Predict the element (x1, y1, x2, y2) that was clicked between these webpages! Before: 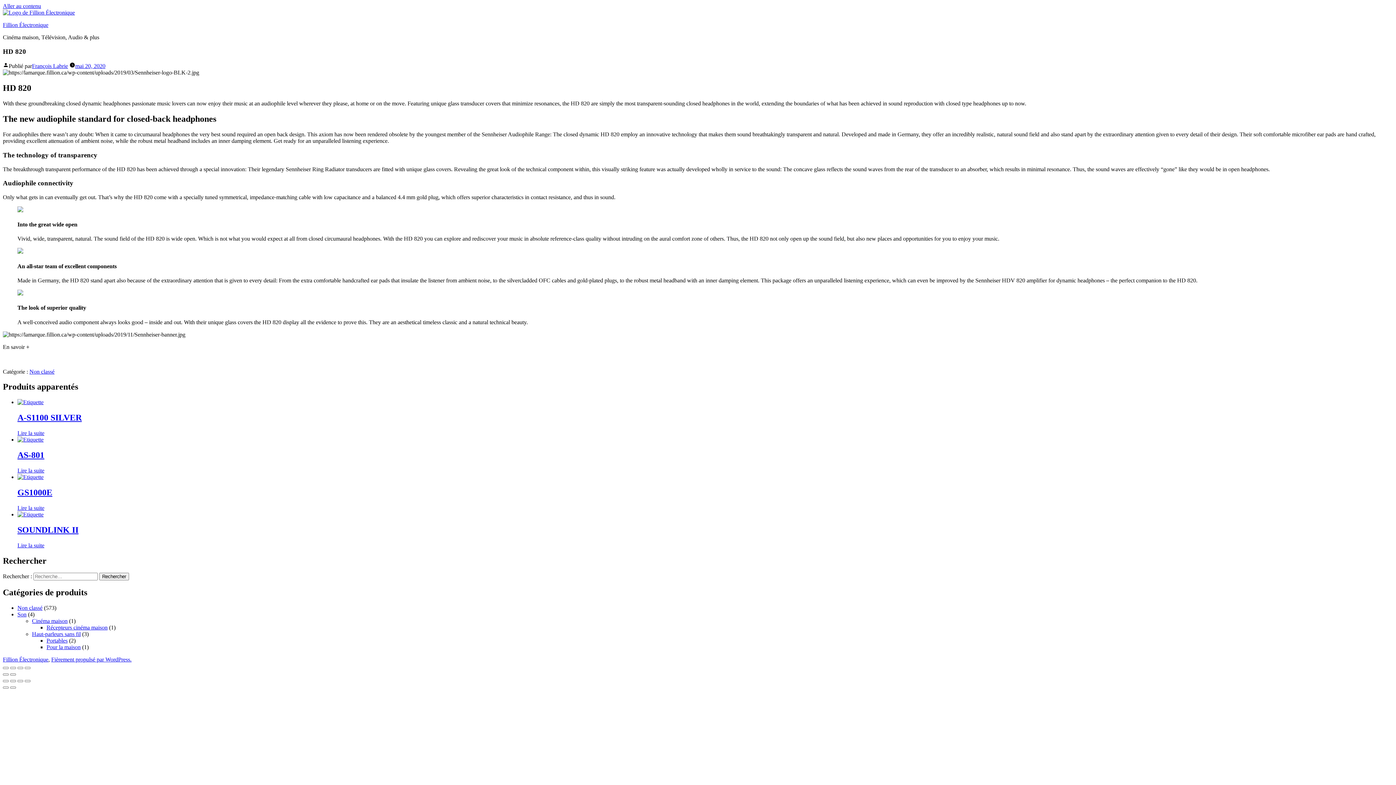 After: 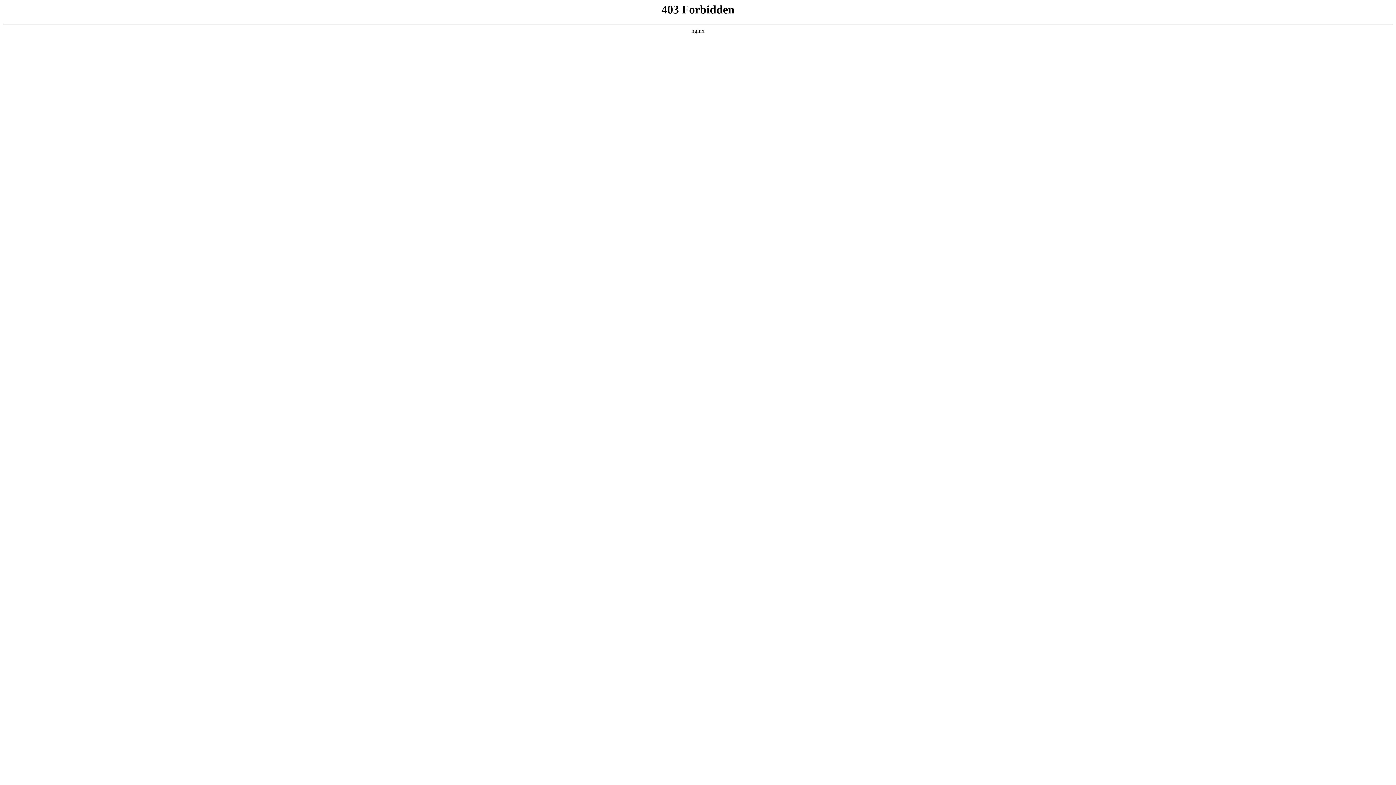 Action: bbox: (51, 656, 131, 662) label: Fièrement propulsé par WordPress.